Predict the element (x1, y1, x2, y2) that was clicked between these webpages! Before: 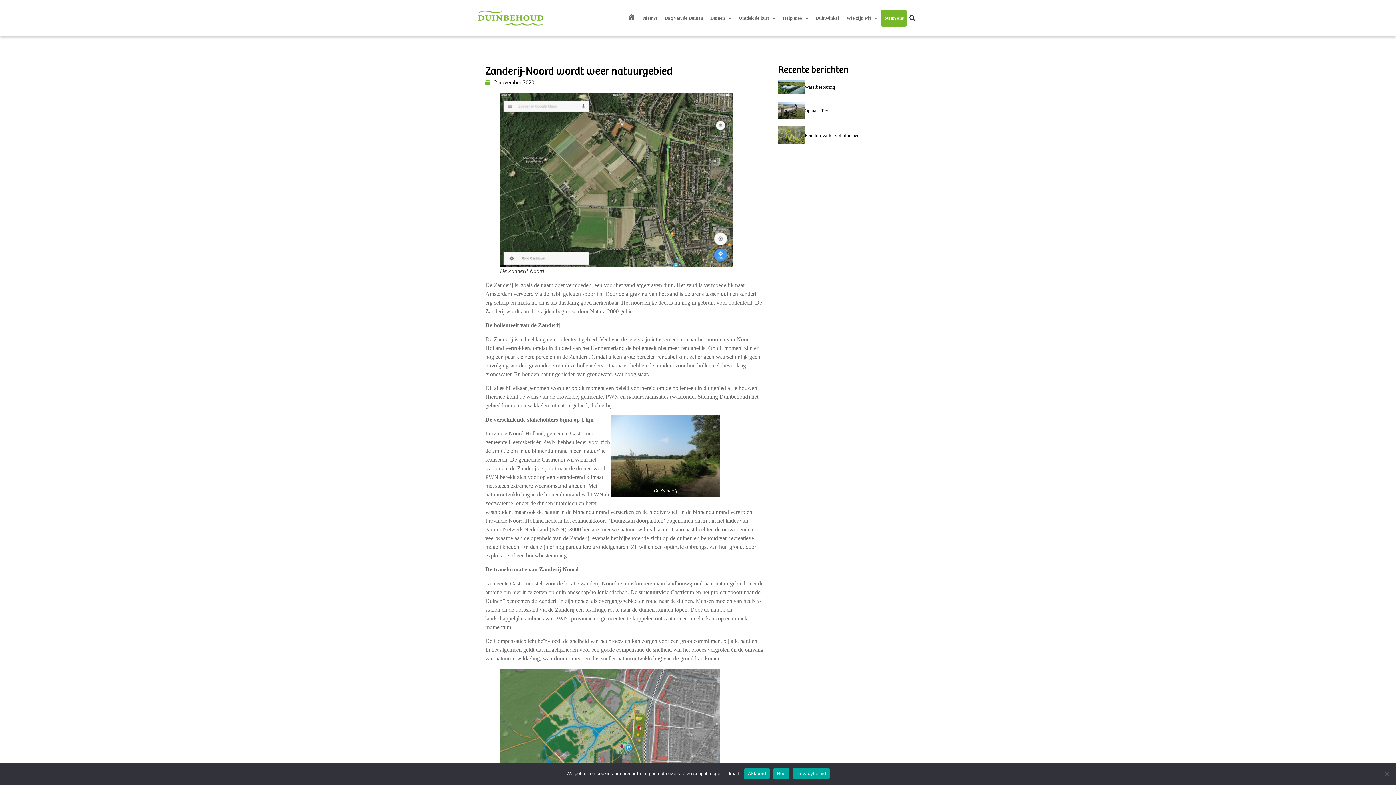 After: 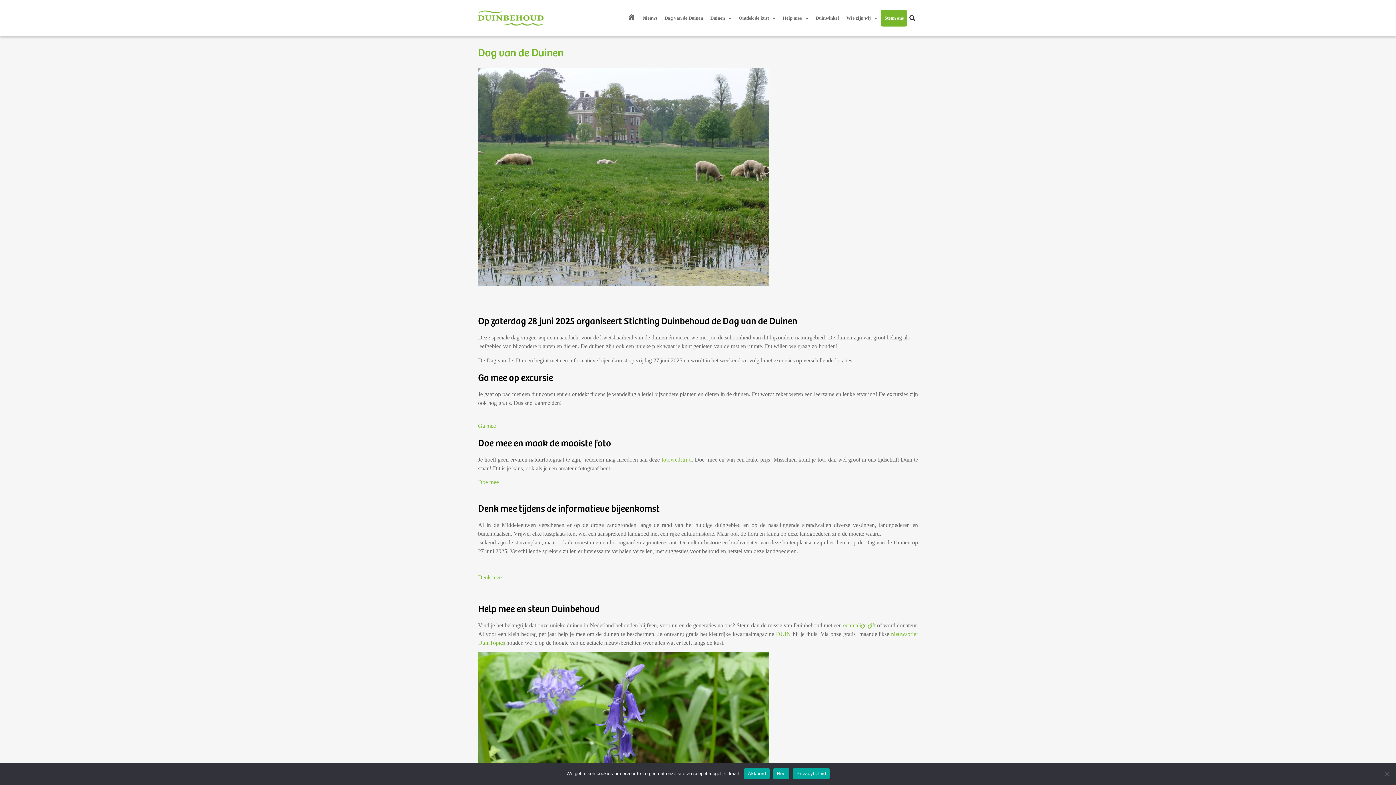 Action: label: Dag van de Duinen bbox: (664, 9, 703, 26)